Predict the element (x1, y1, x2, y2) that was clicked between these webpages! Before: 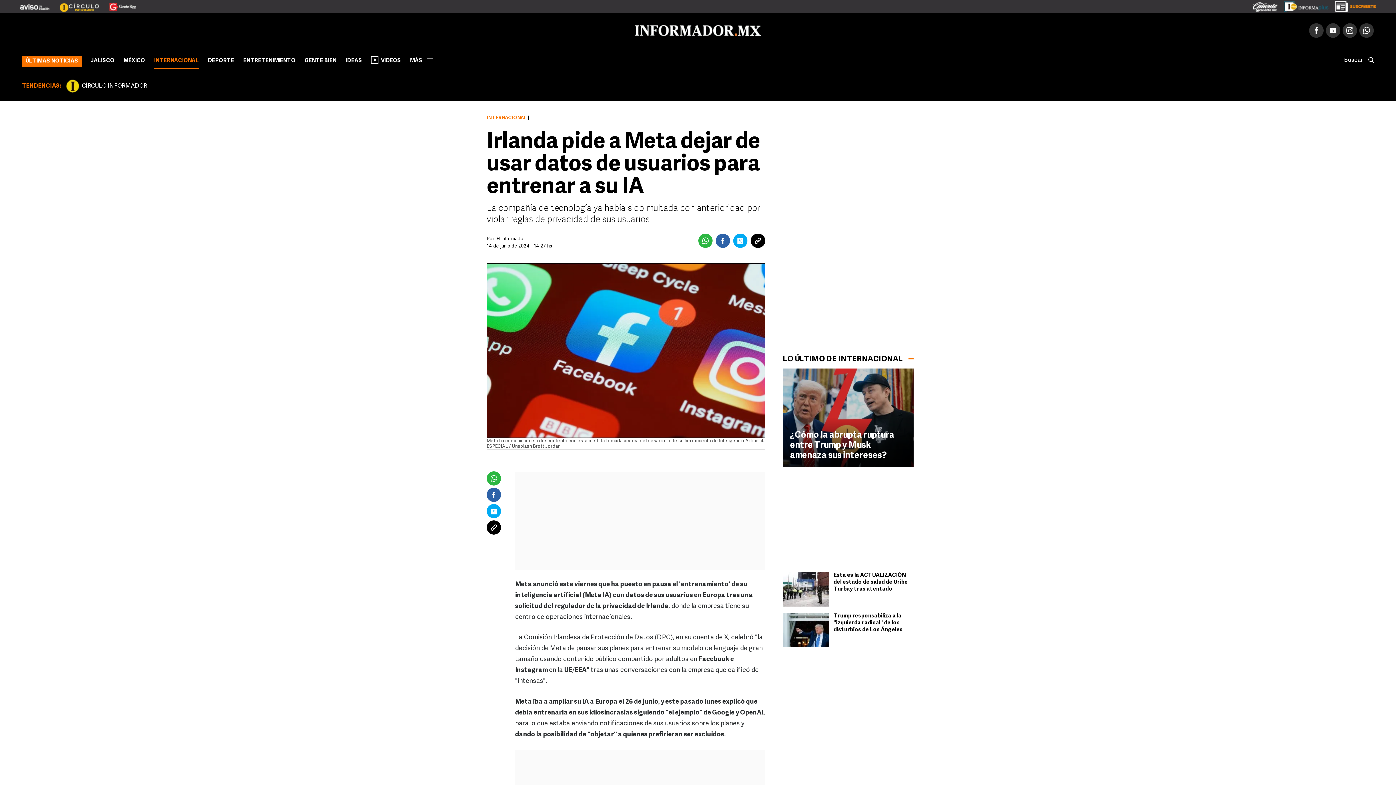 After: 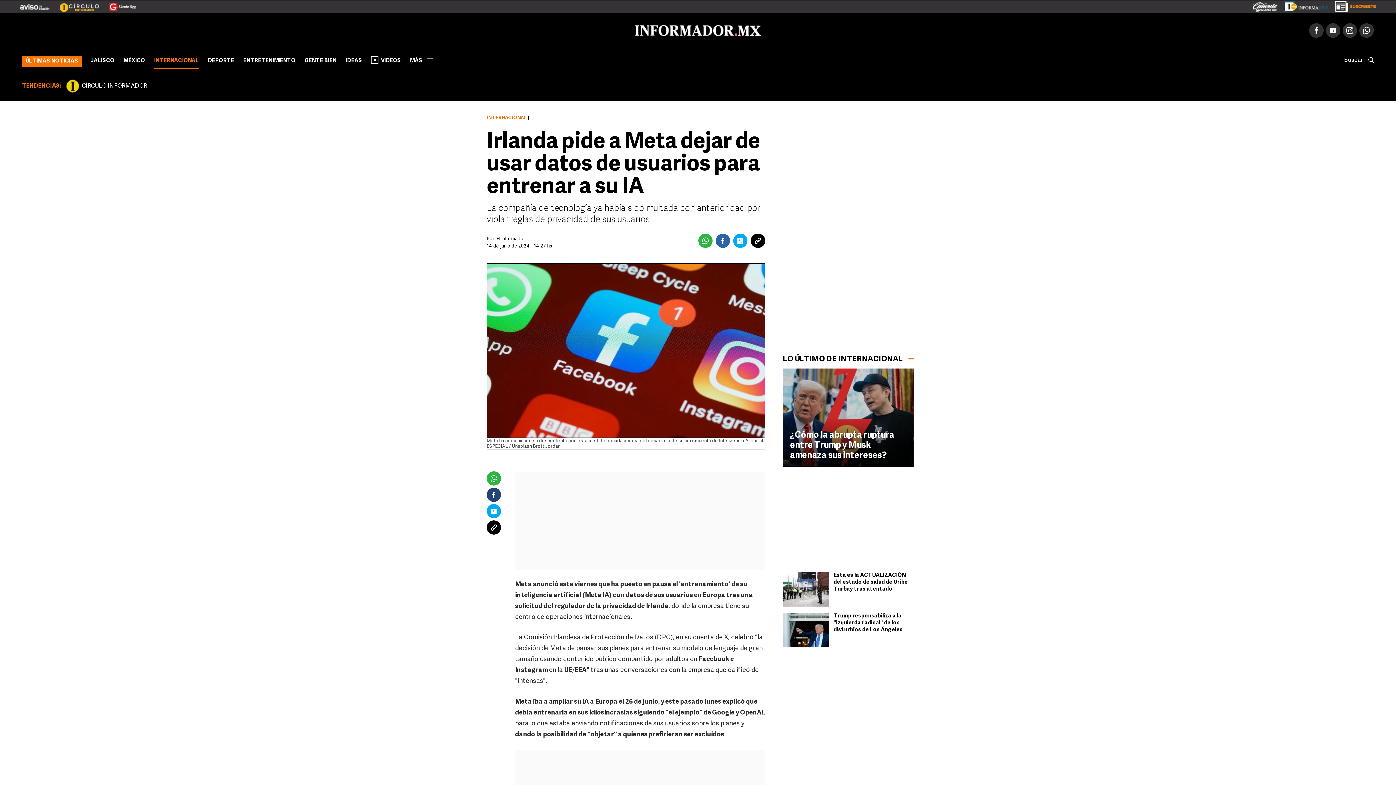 Action: bbox: (486, 488, 501, 502)